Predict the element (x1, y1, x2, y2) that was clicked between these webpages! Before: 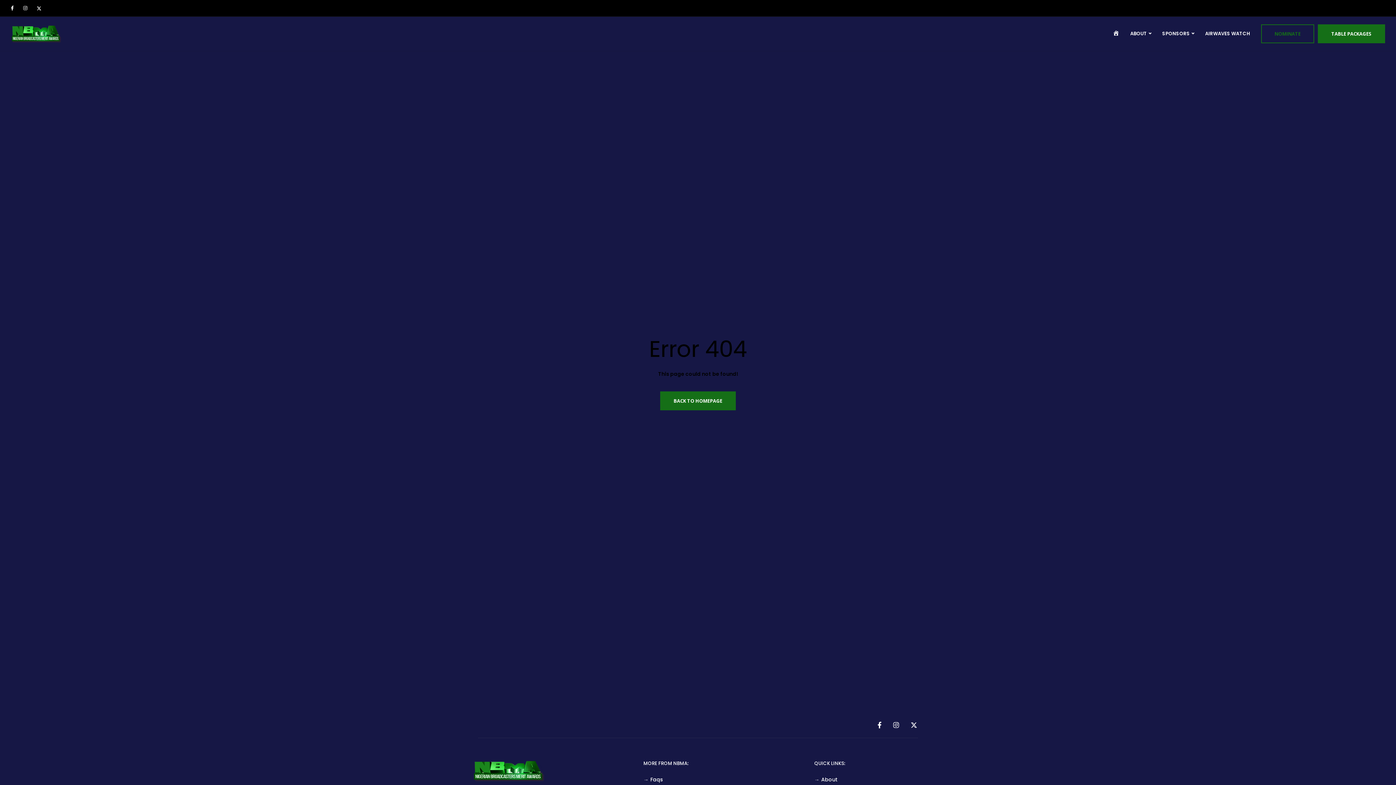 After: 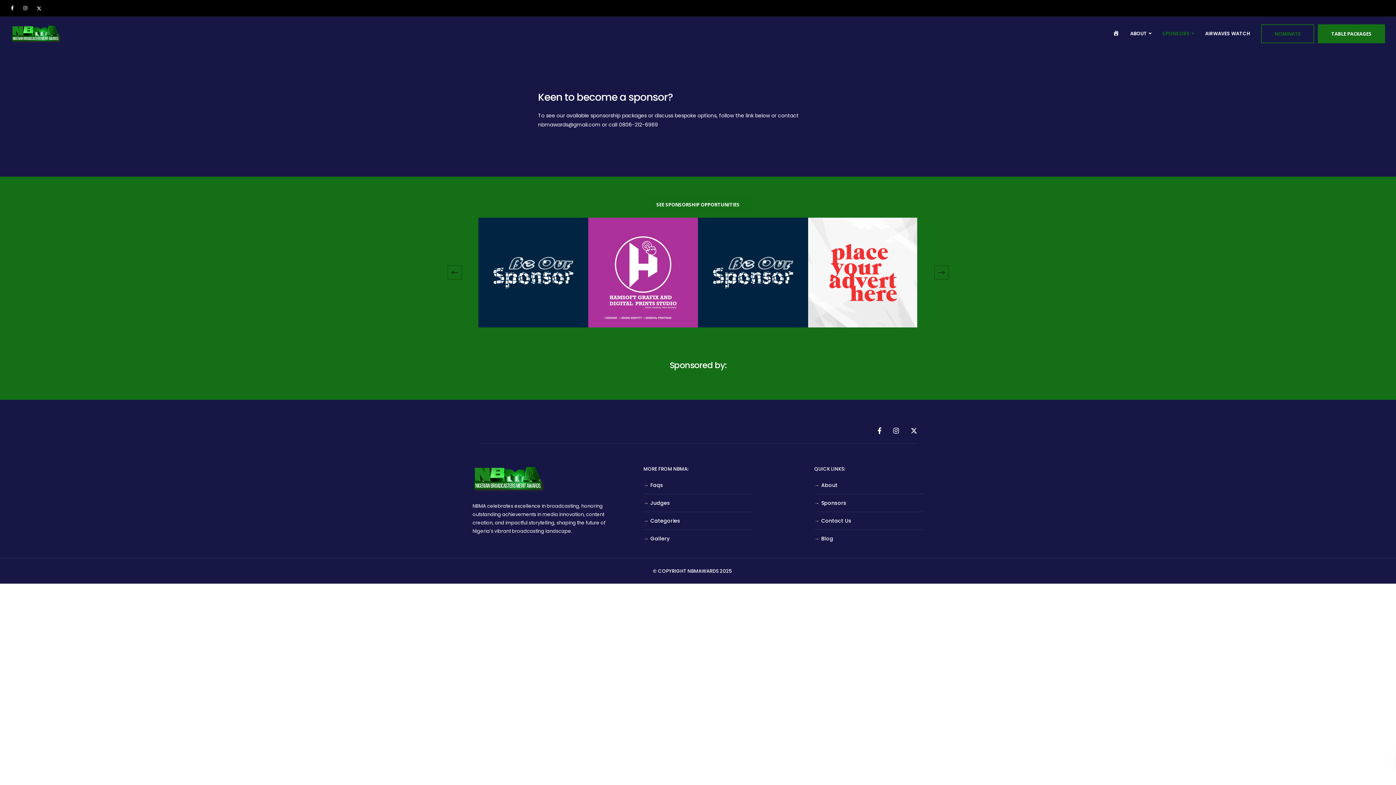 Action: bbox: (1157, 19, 1200, 47) label: SPONSORS